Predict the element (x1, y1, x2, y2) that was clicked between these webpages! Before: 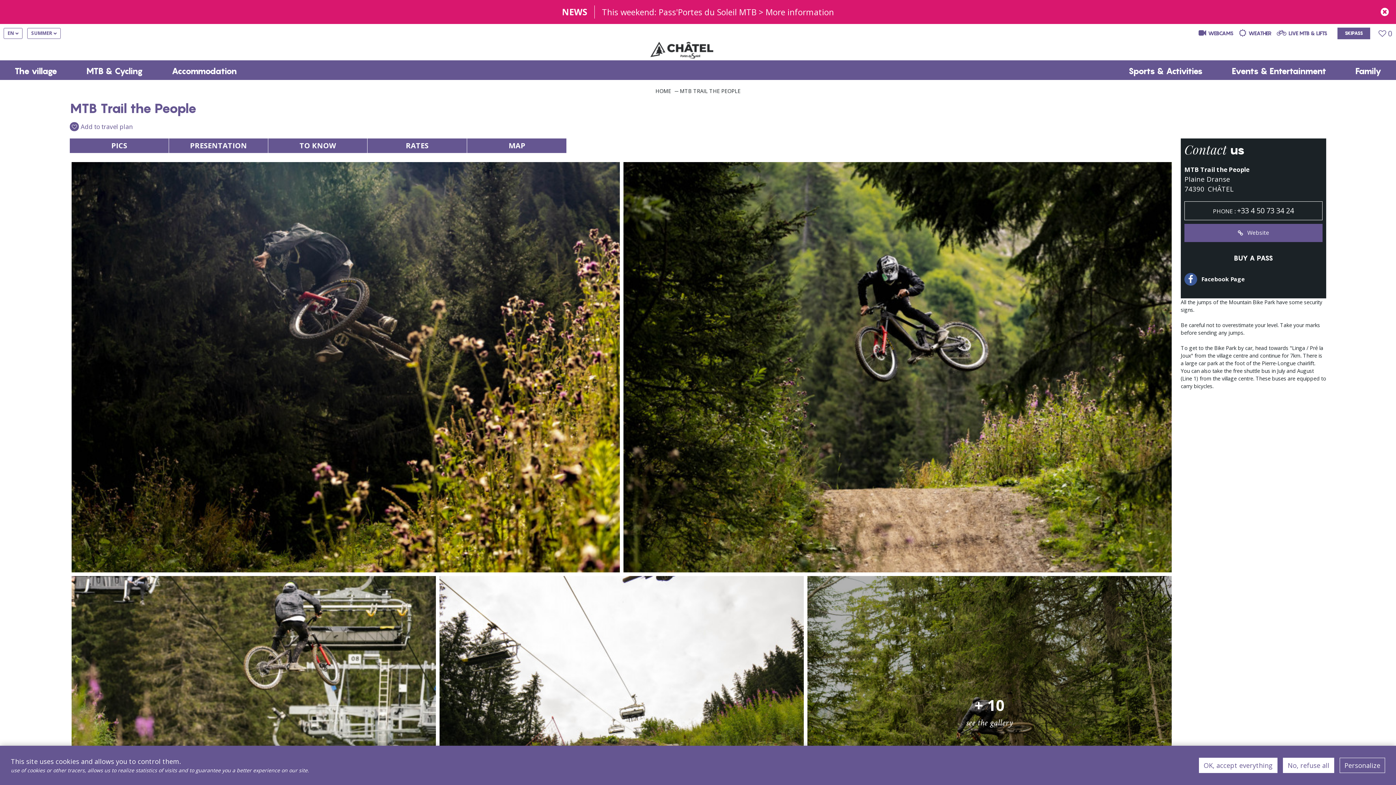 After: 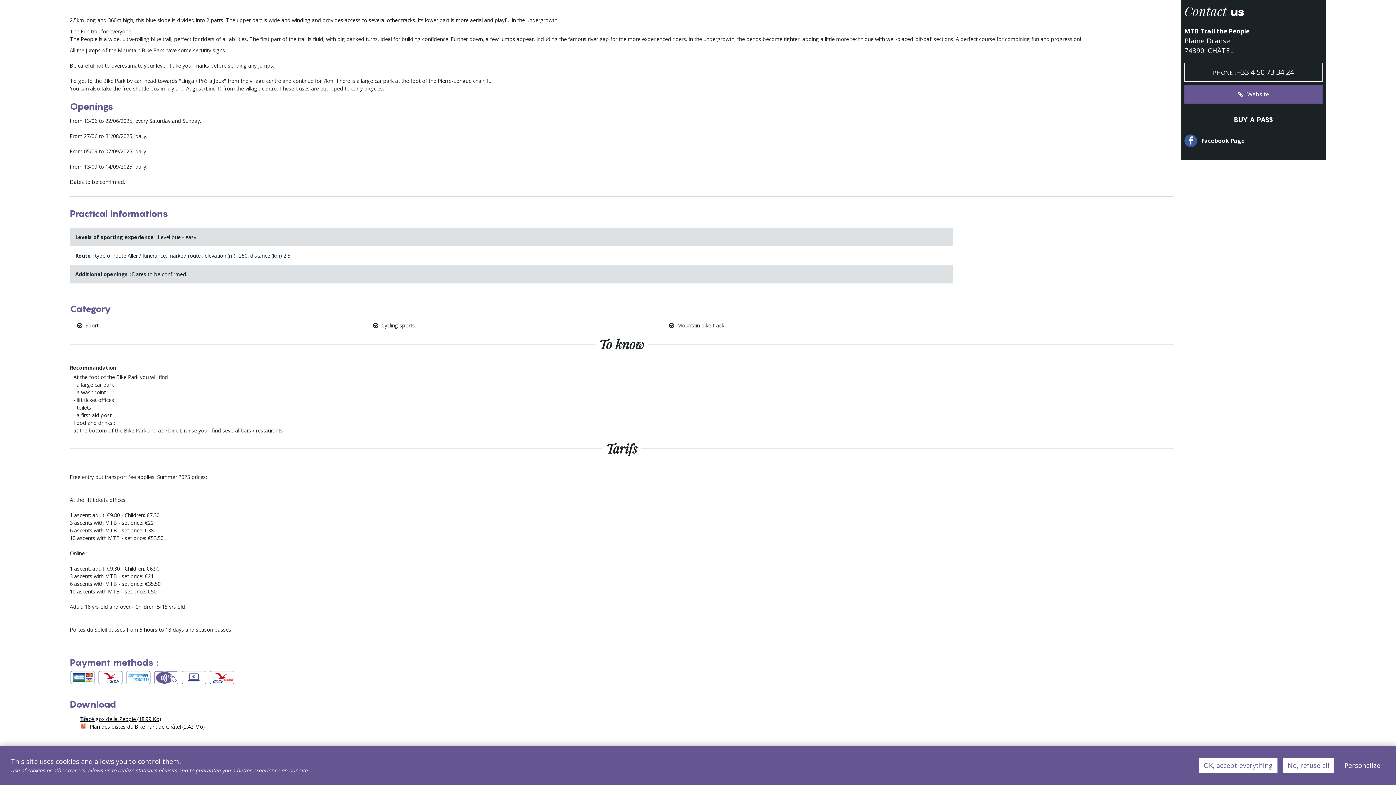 Action: bbox: (169, 138, 268, 153) label: PRESENTATION